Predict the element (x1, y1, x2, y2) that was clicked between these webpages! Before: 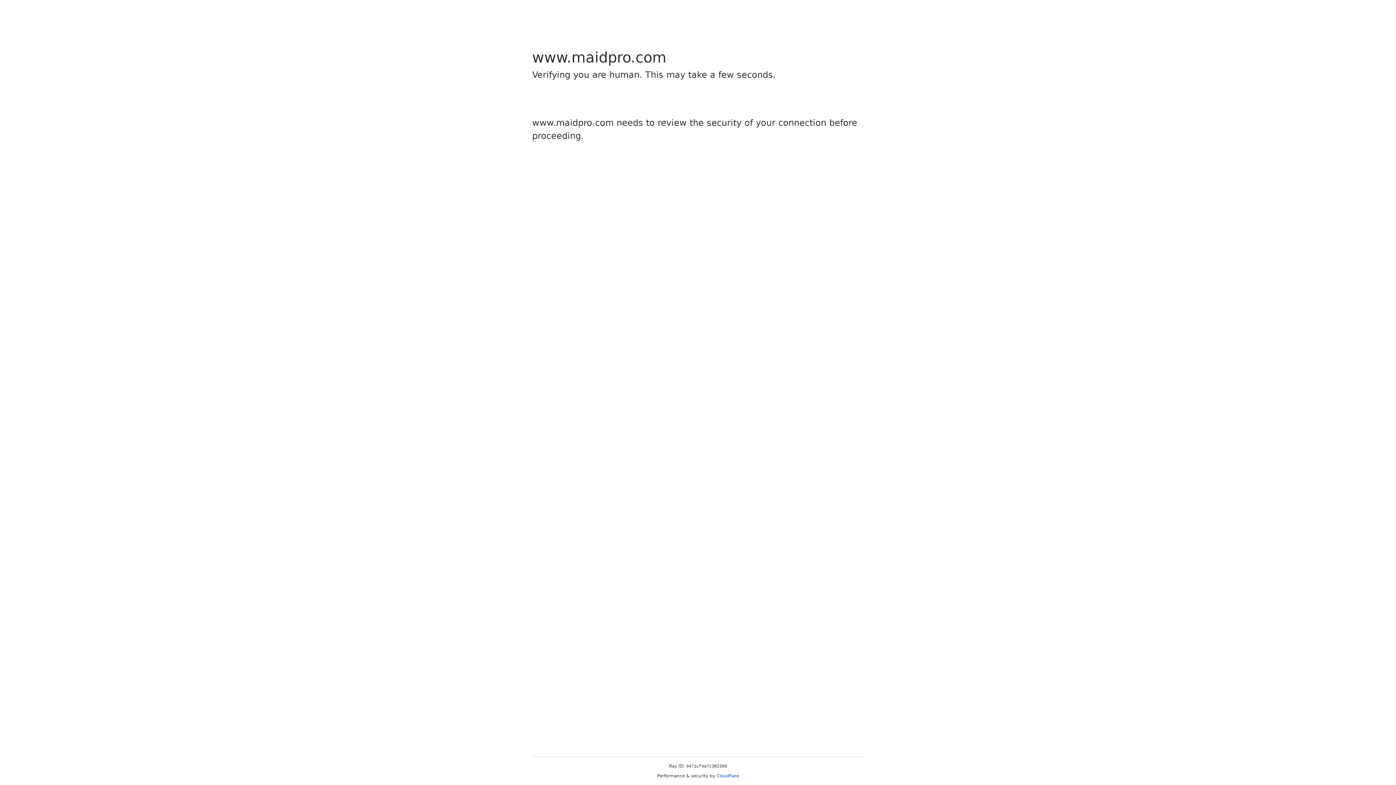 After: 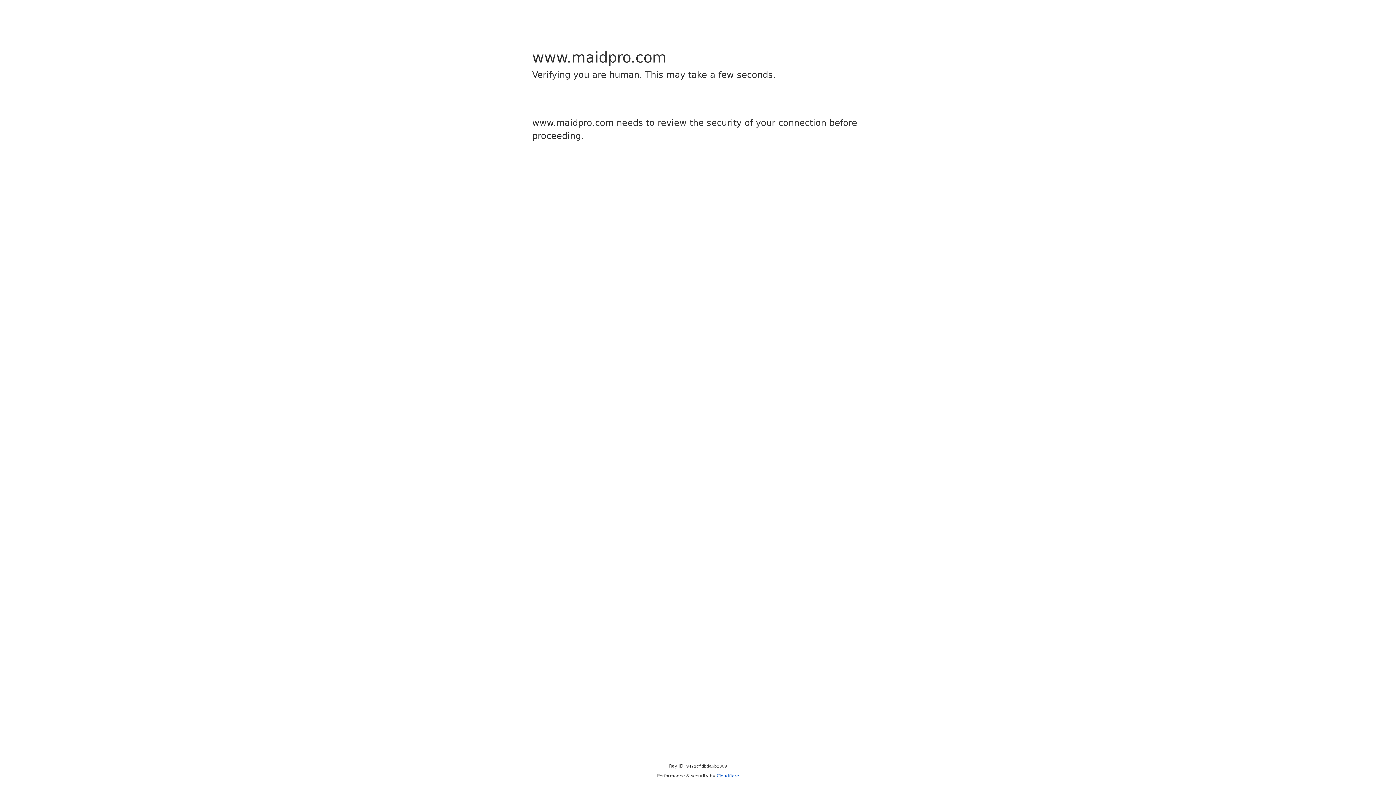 Action: label: Cloudflare bbox: (716, 773, 739, 778)